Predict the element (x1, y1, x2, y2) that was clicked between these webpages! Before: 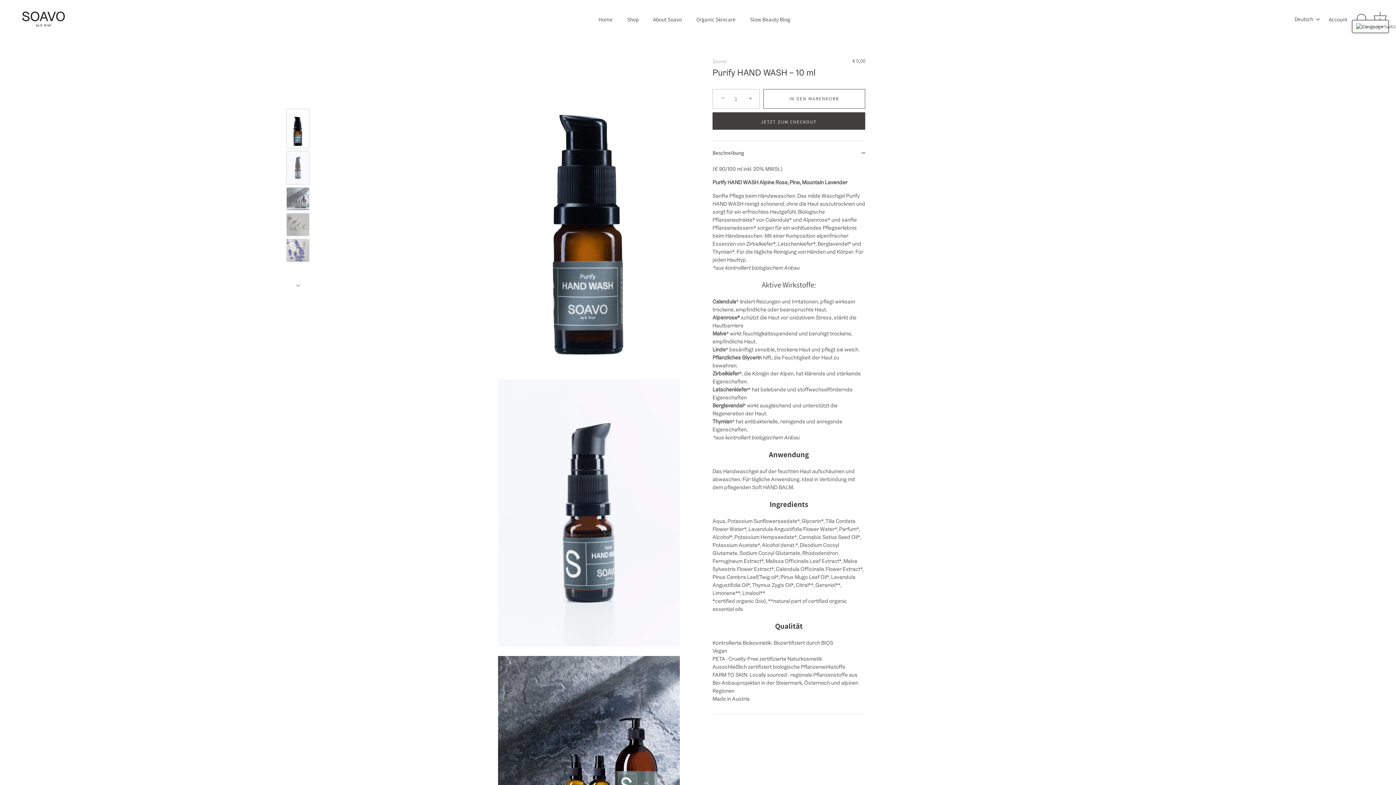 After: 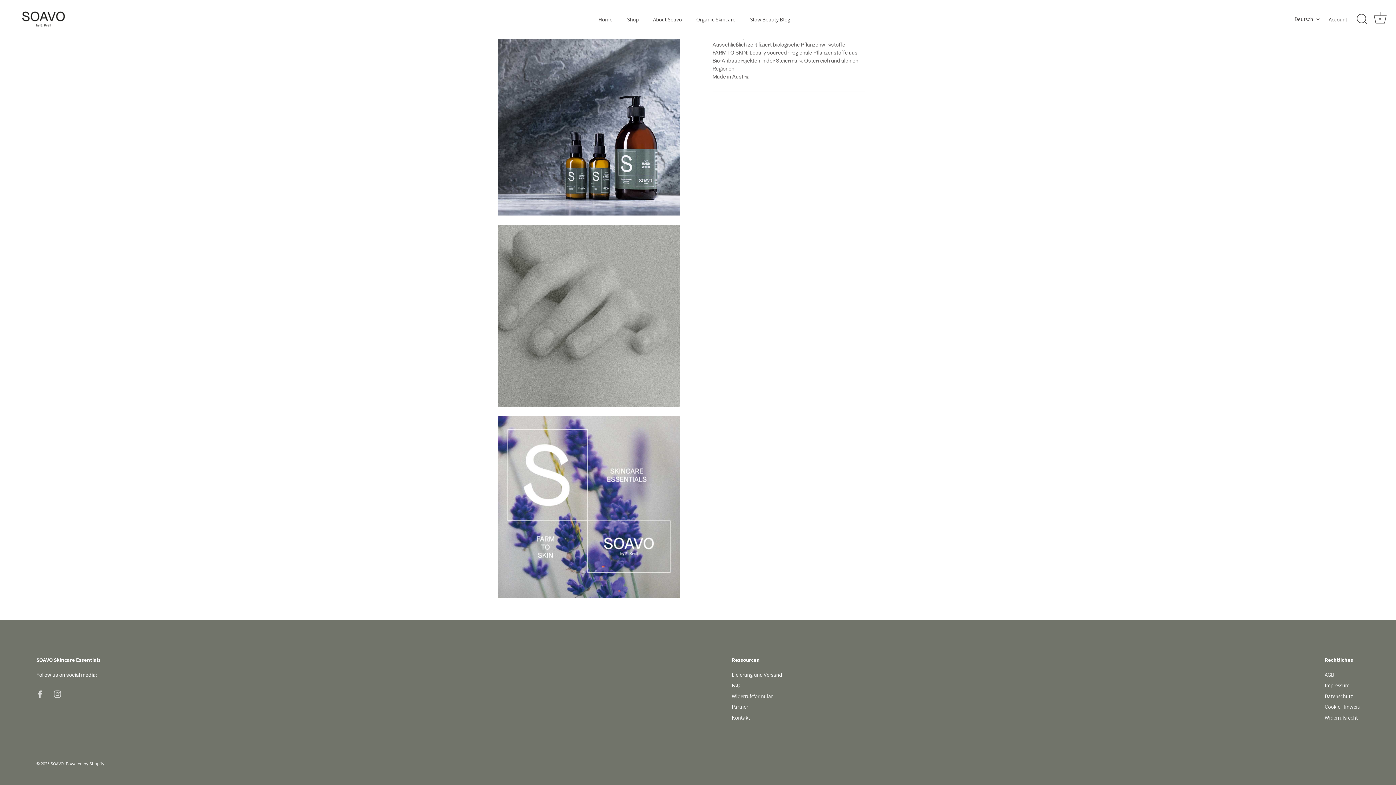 Action: bbox: (286, 239, 309, 261) label: Purify HAND WASH – 10 ml